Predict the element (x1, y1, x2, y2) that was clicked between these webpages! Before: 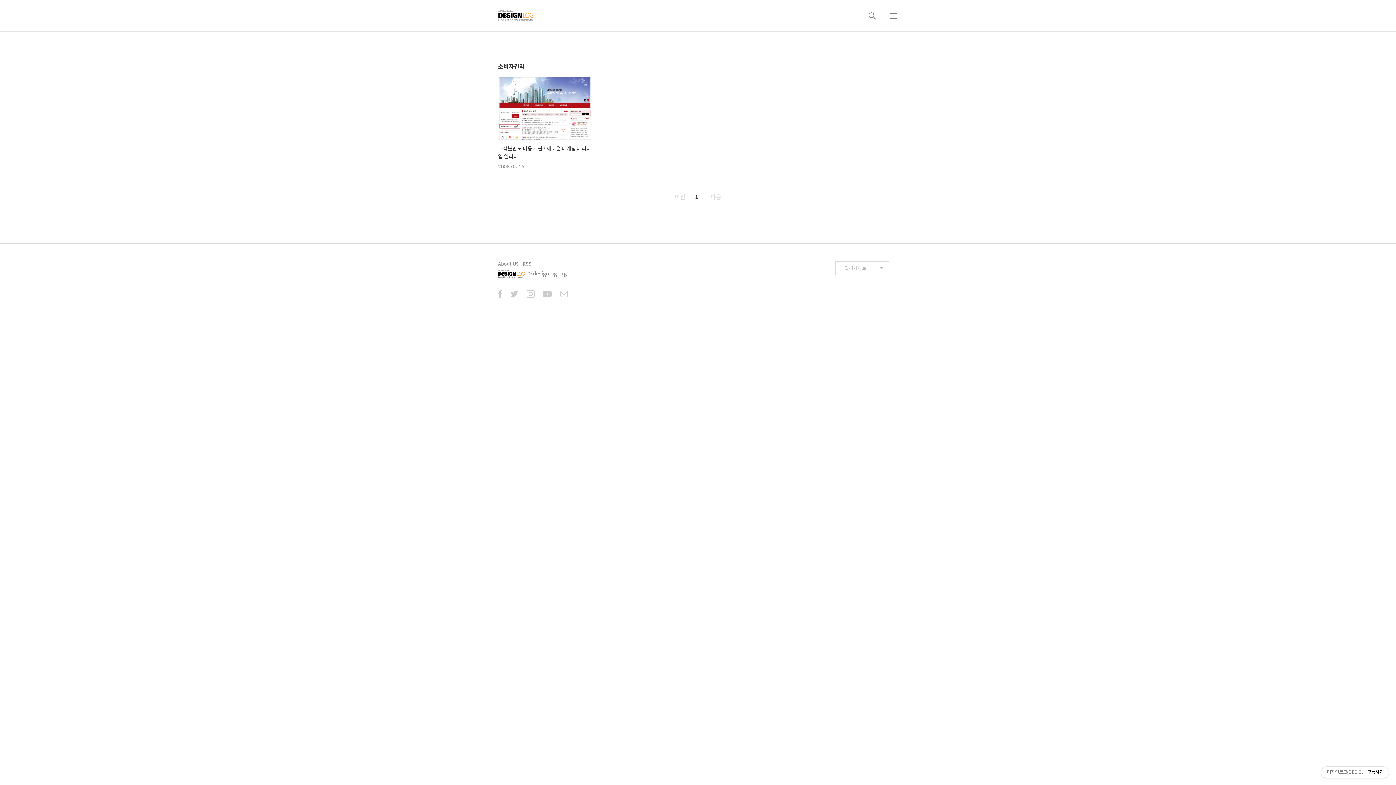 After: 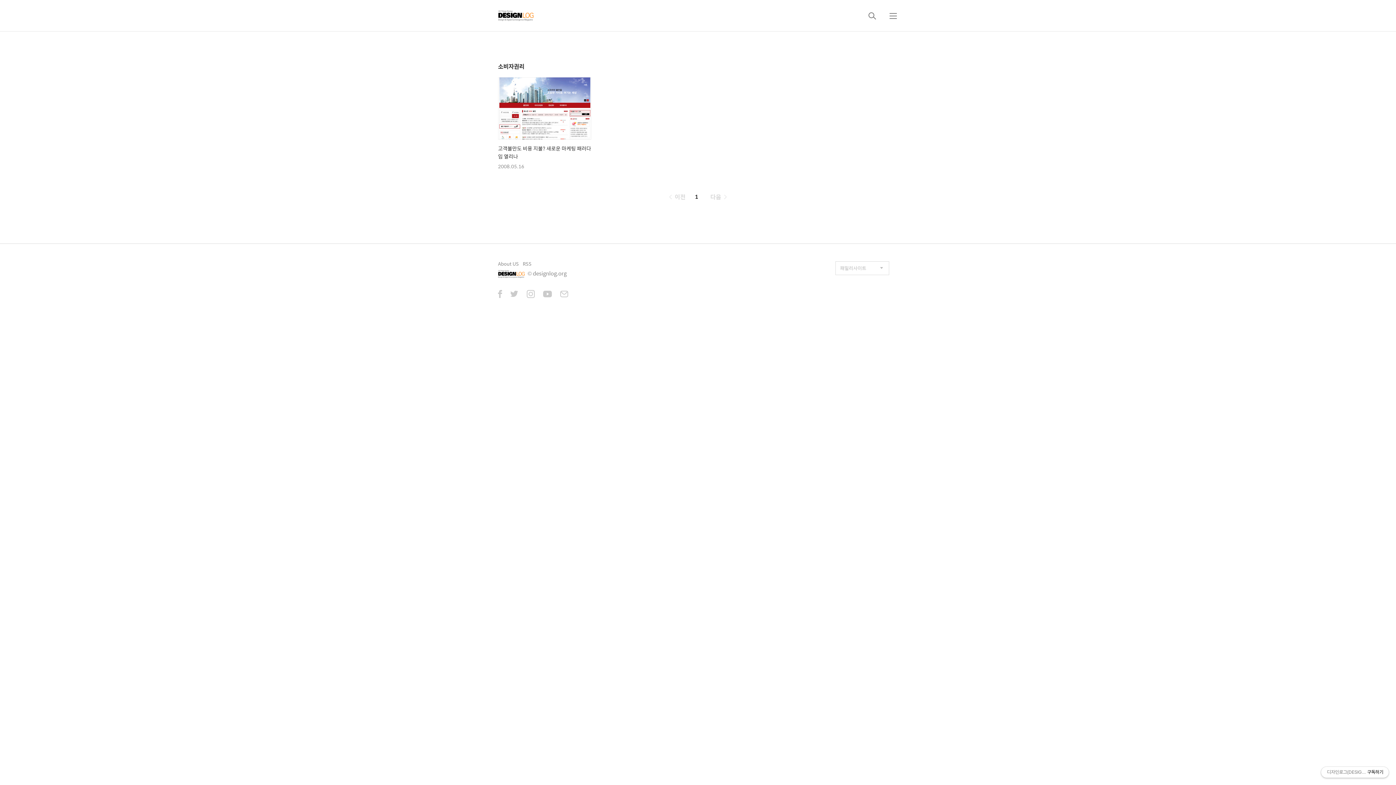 Action: bbox: (1321, 767, 1389, 778) label: 디자인로그(DESIGN LOG)구독하기